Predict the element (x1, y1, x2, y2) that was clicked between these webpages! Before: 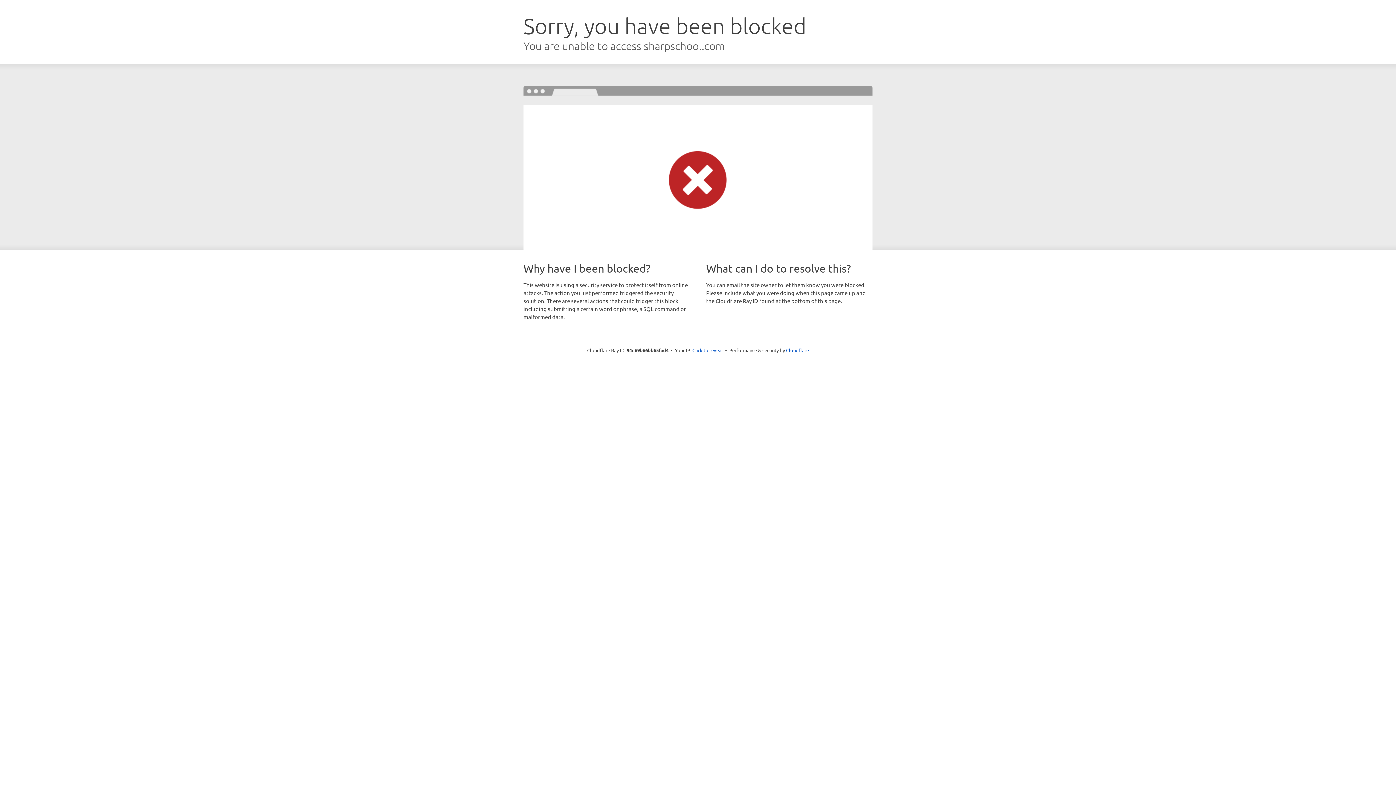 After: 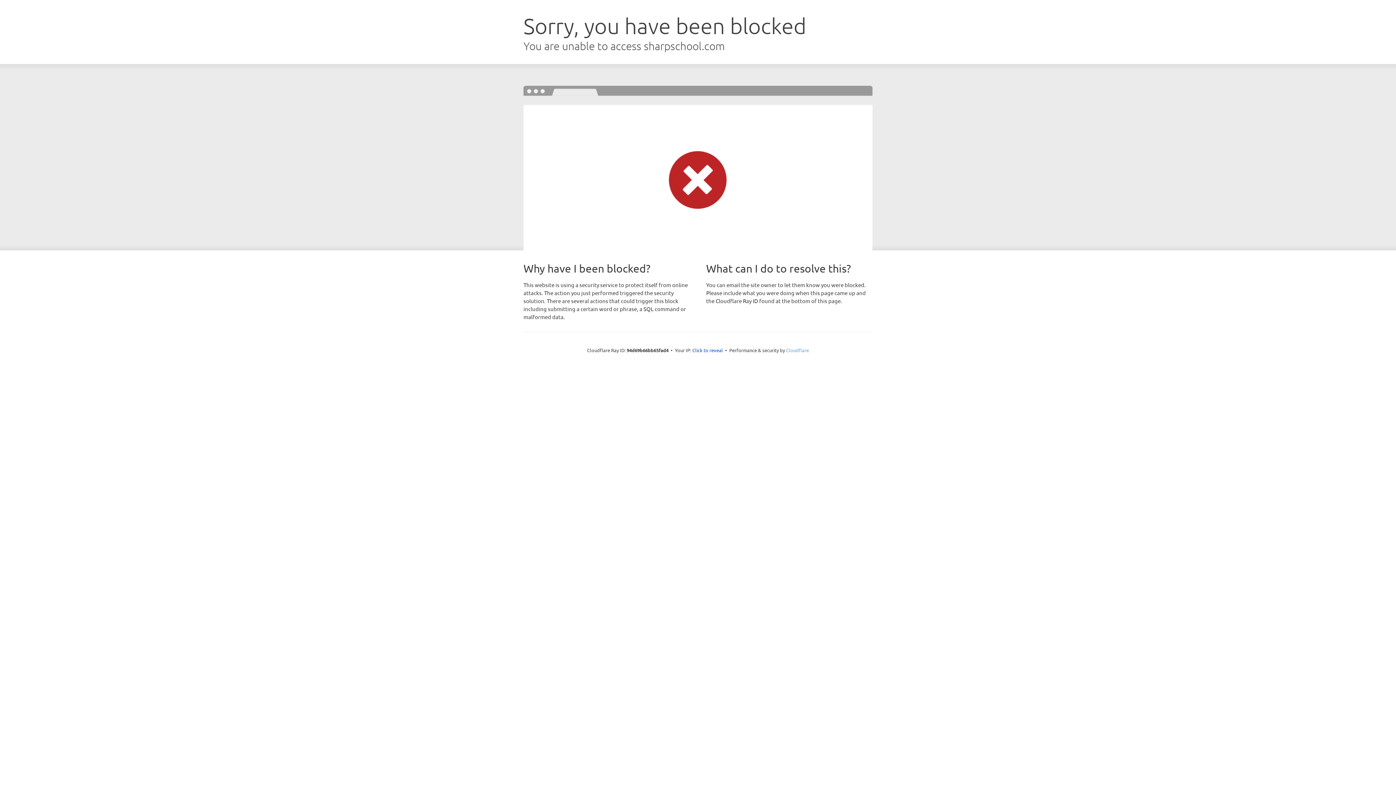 Action: bbox: (786, 347, 809, 353) label: Cloudflare